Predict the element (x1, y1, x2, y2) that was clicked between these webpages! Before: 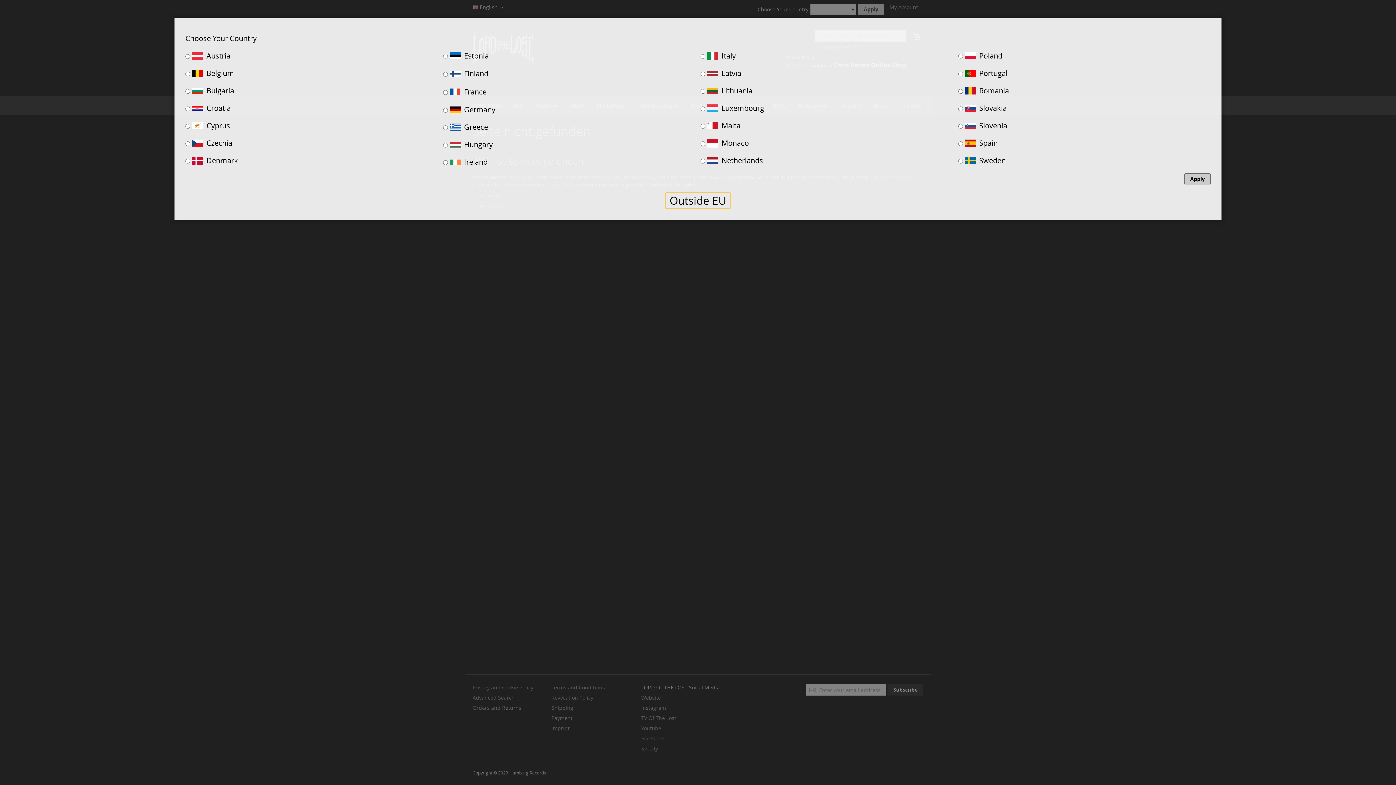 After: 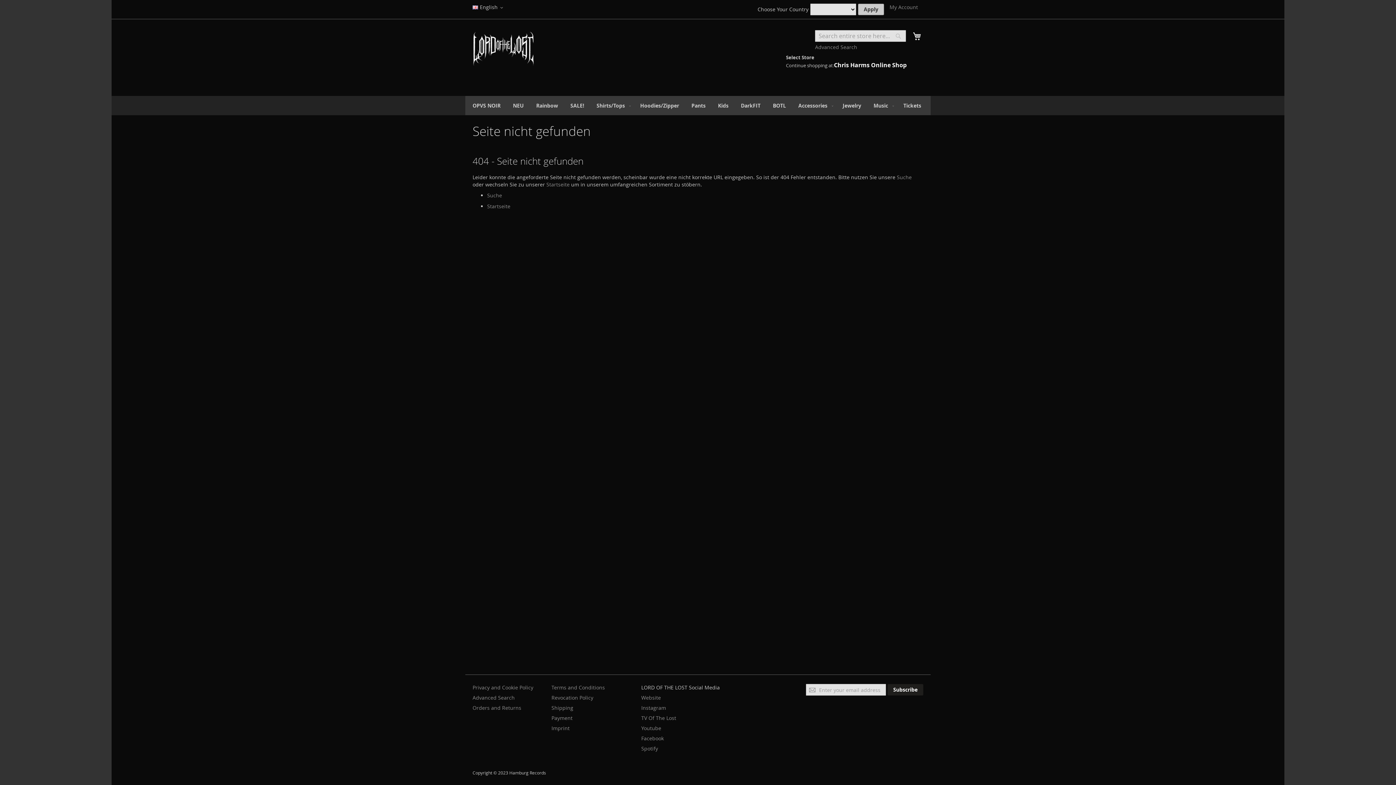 Action: label: Close bbox: (1202, 18, 1221, 37)